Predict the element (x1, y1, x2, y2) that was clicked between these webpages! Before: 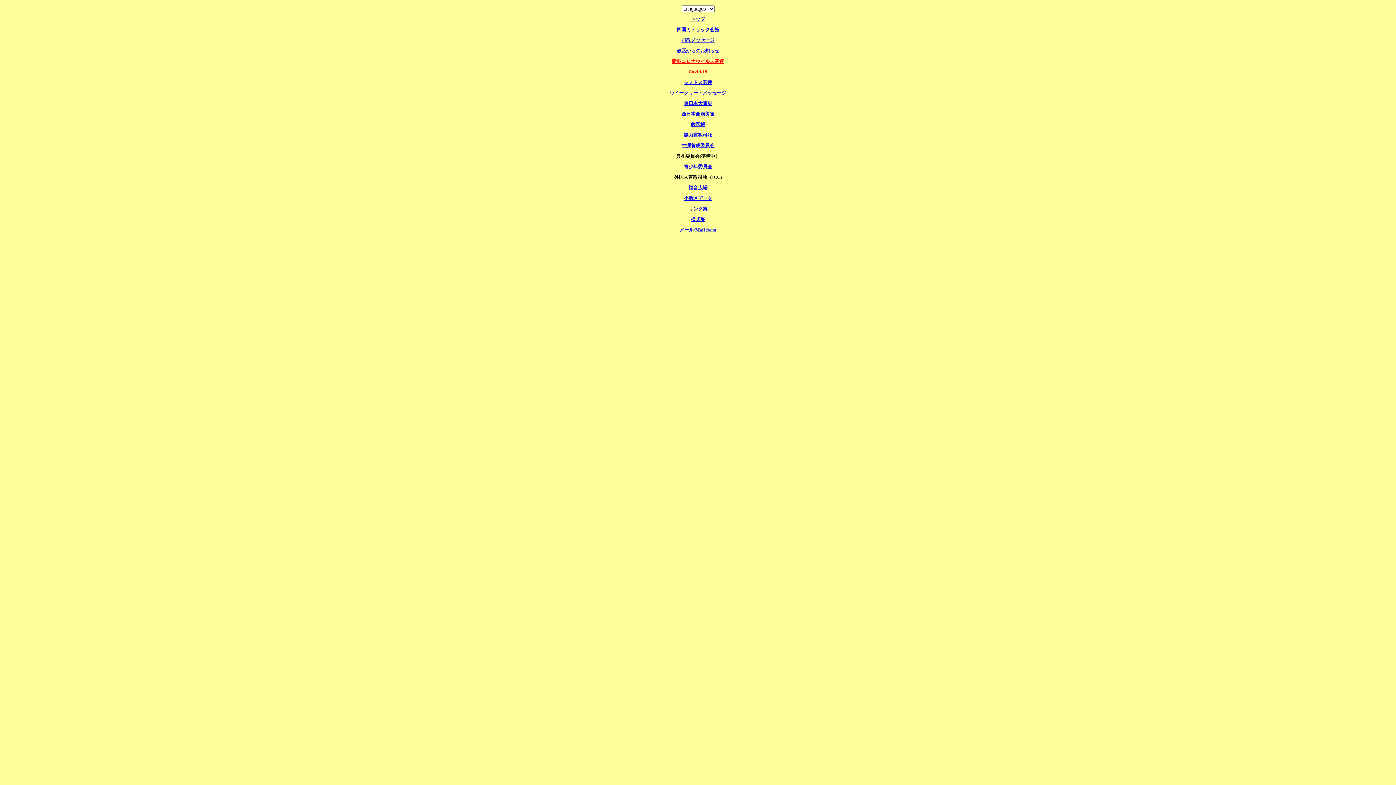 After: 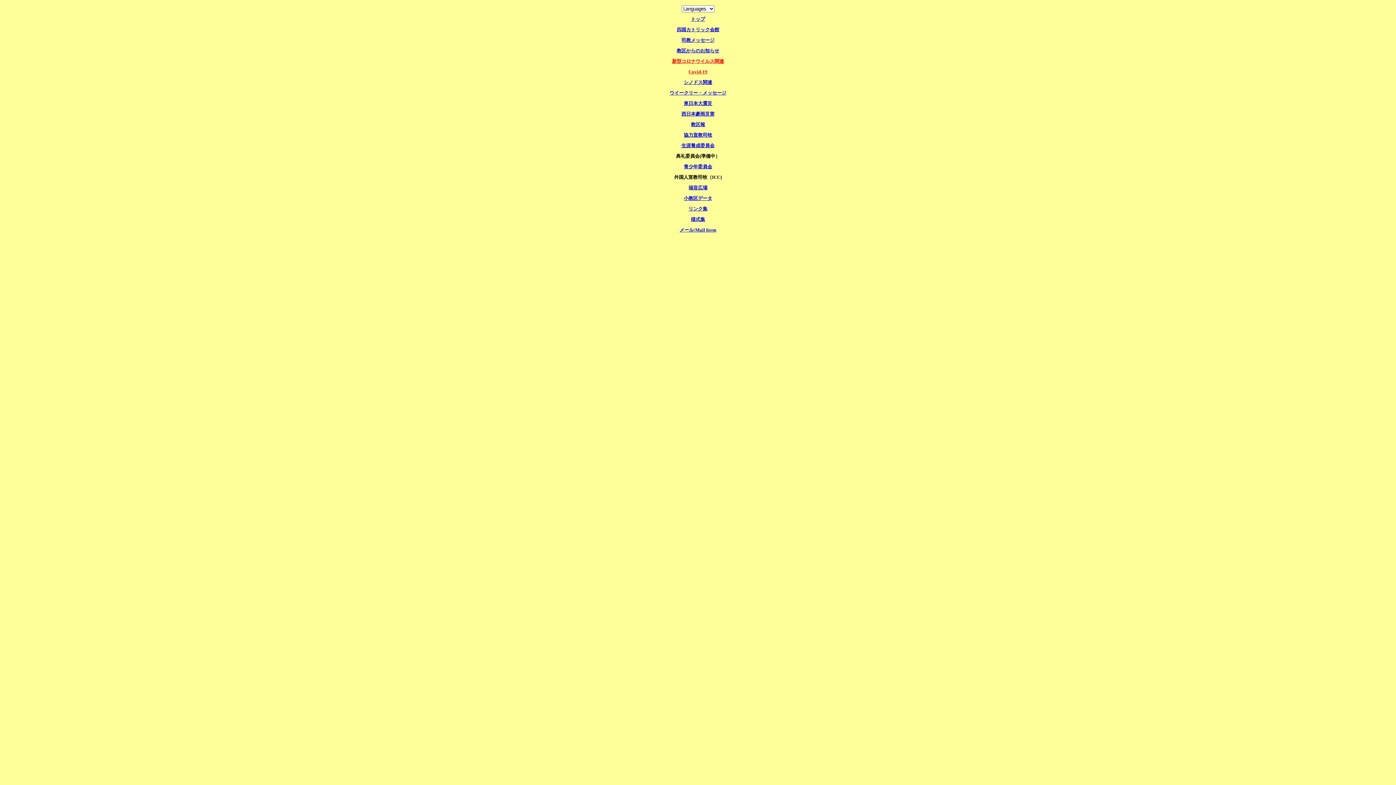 Action: label: 様式集 bbox: (691, 216, 705, 222)